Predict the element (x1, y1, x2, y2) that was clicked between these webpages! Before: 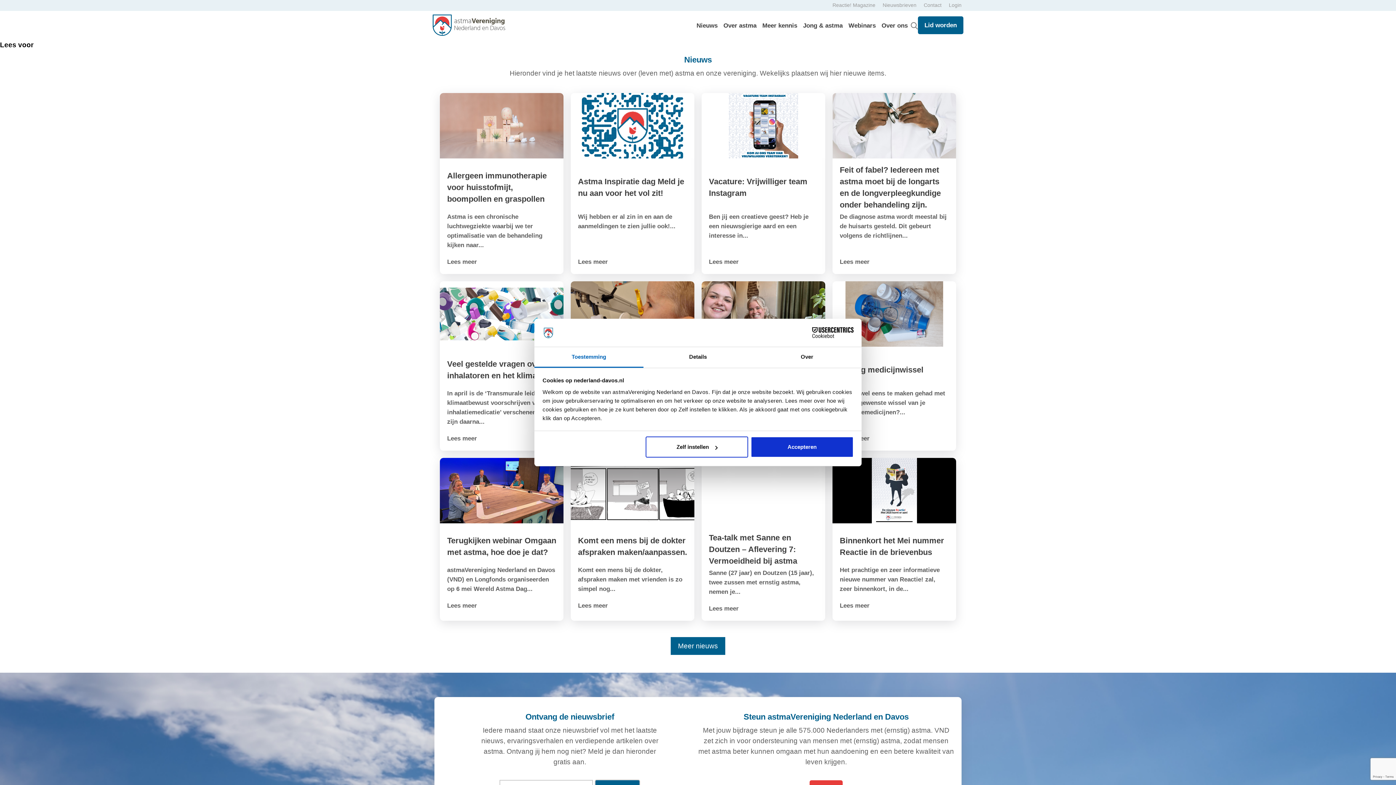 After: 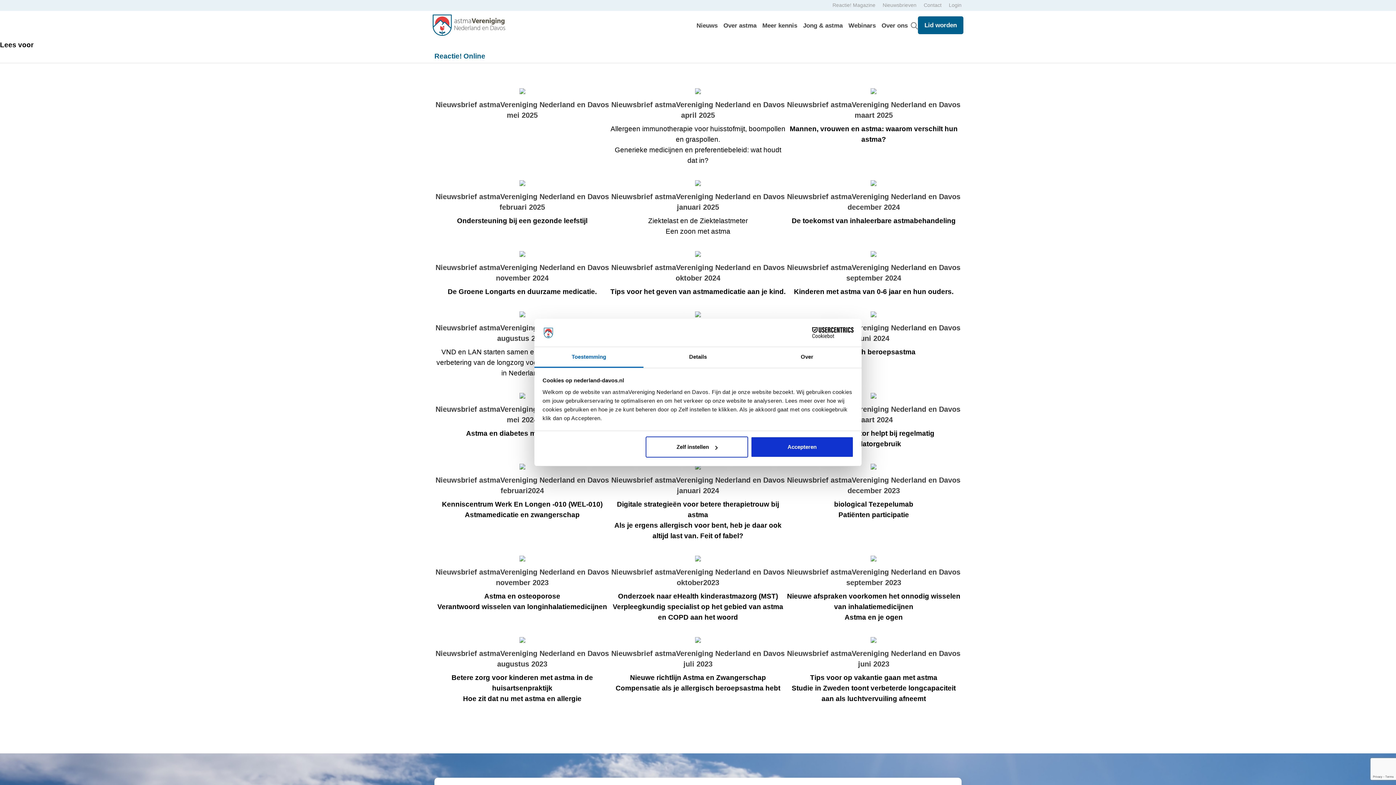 Action: label: Nieuwsbrieven bbox: (882, 2, 916, 8)